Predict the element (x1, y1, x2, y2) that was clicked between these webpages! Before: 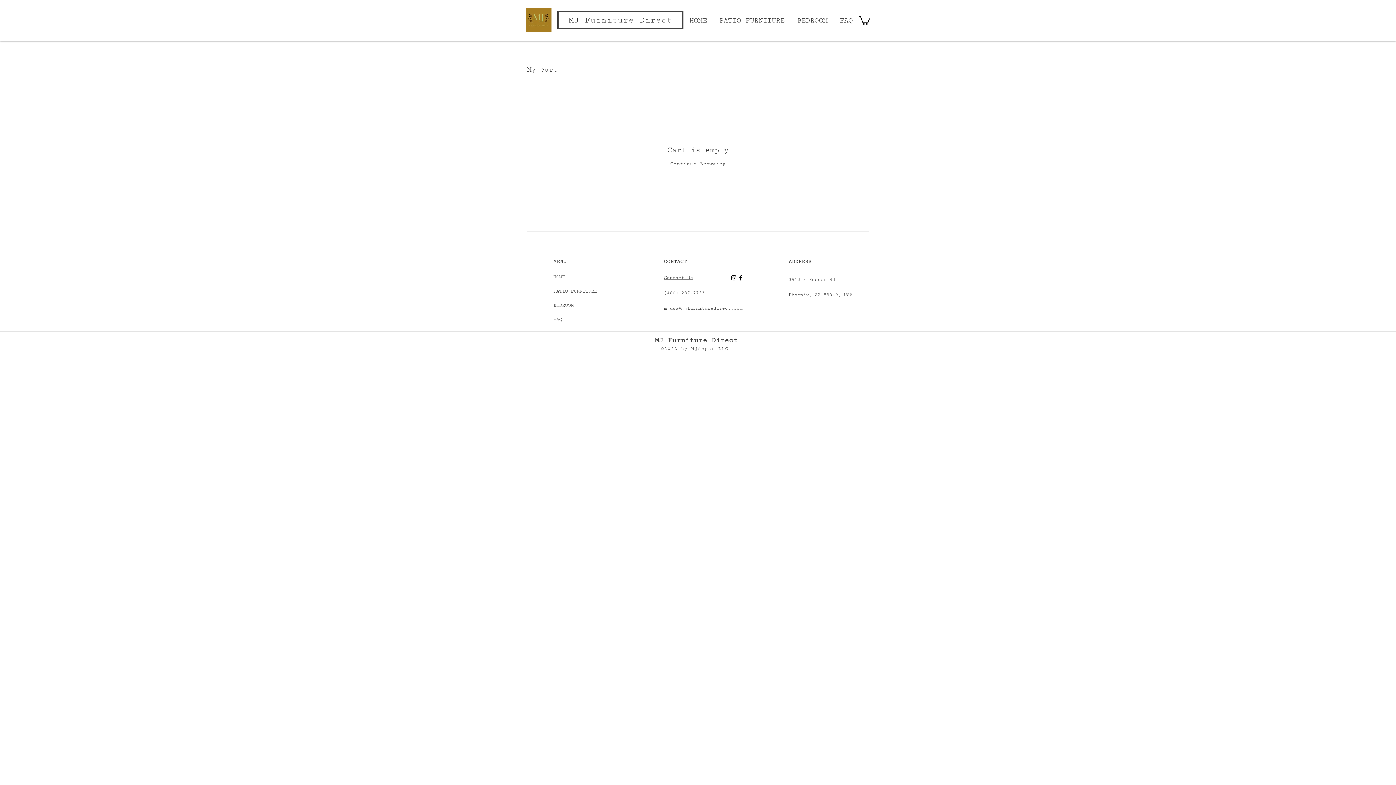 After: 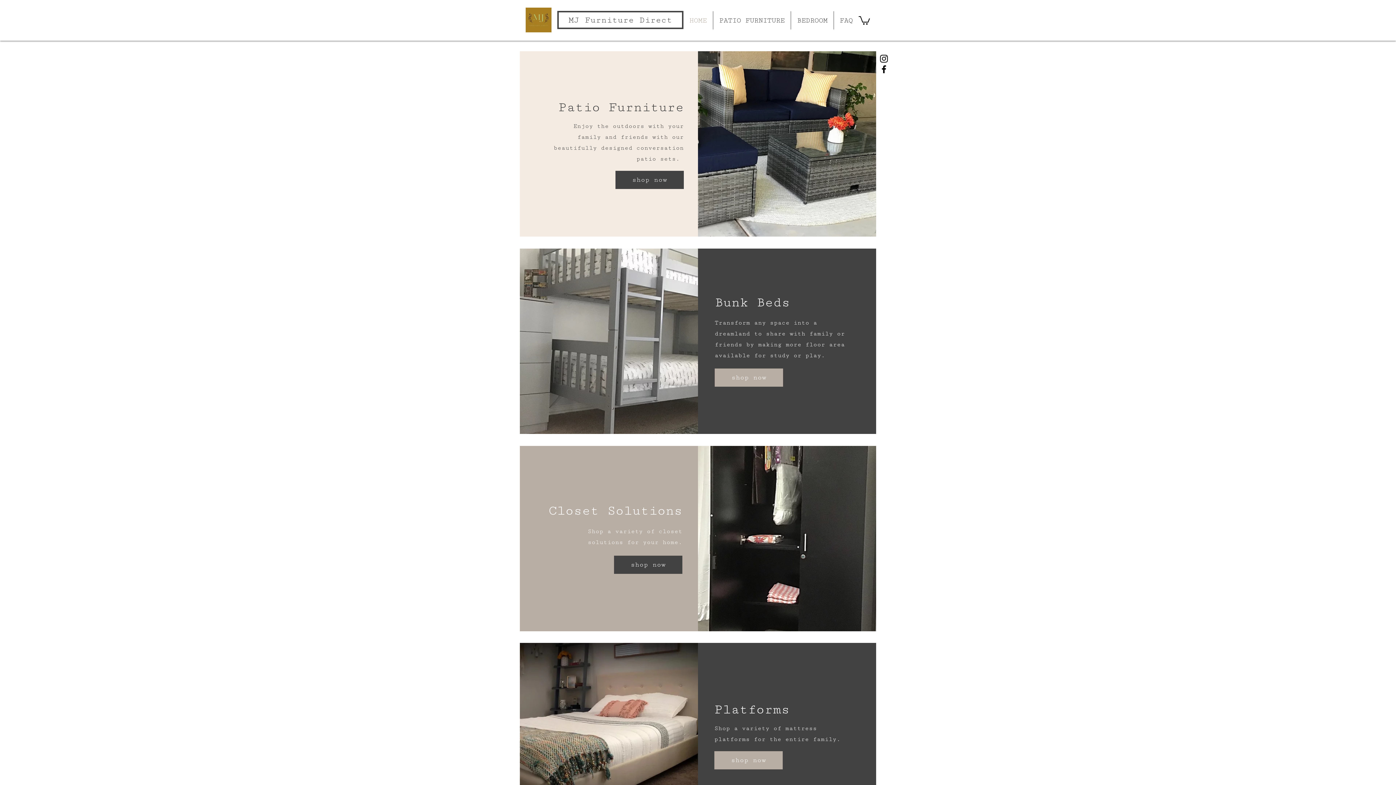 Action: bbox: (553, 270, 603, 284) label: HOME